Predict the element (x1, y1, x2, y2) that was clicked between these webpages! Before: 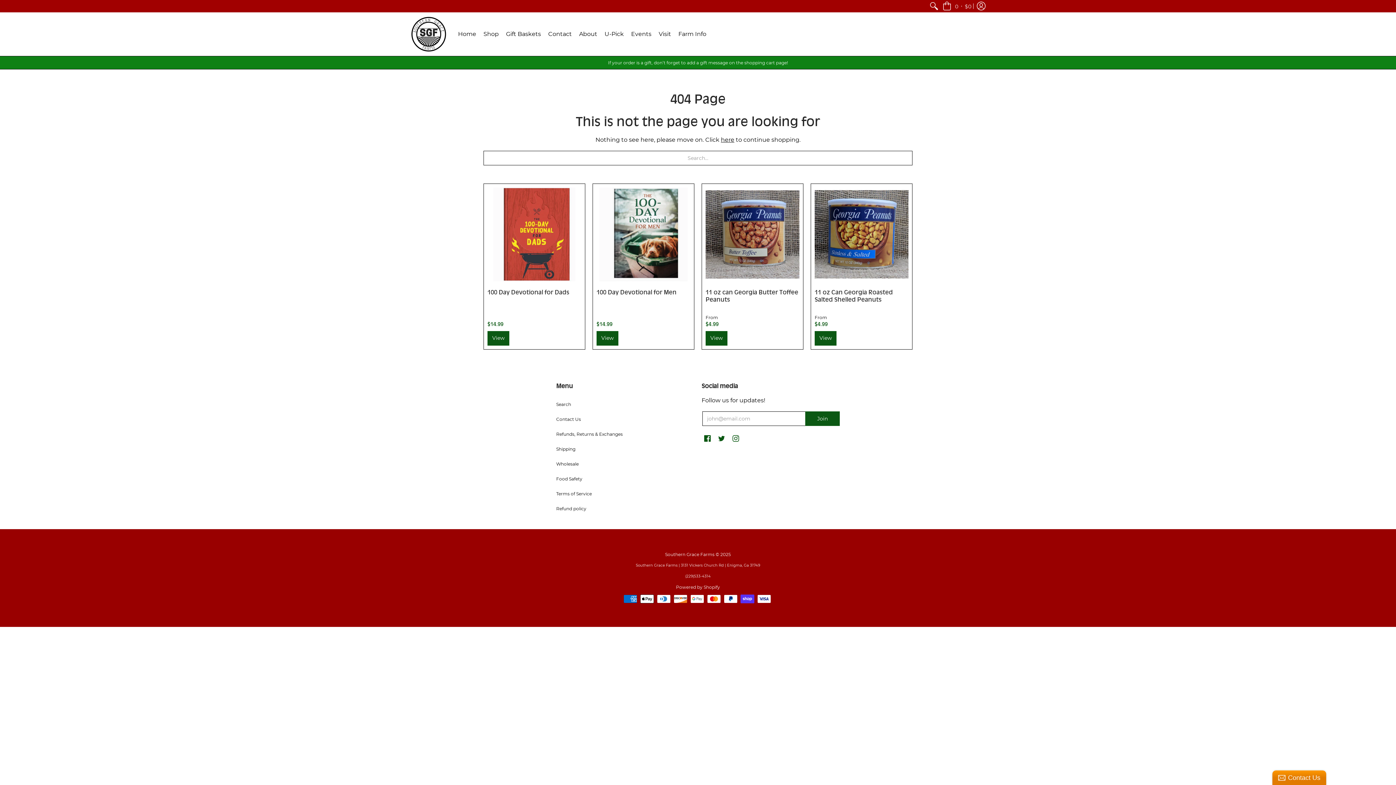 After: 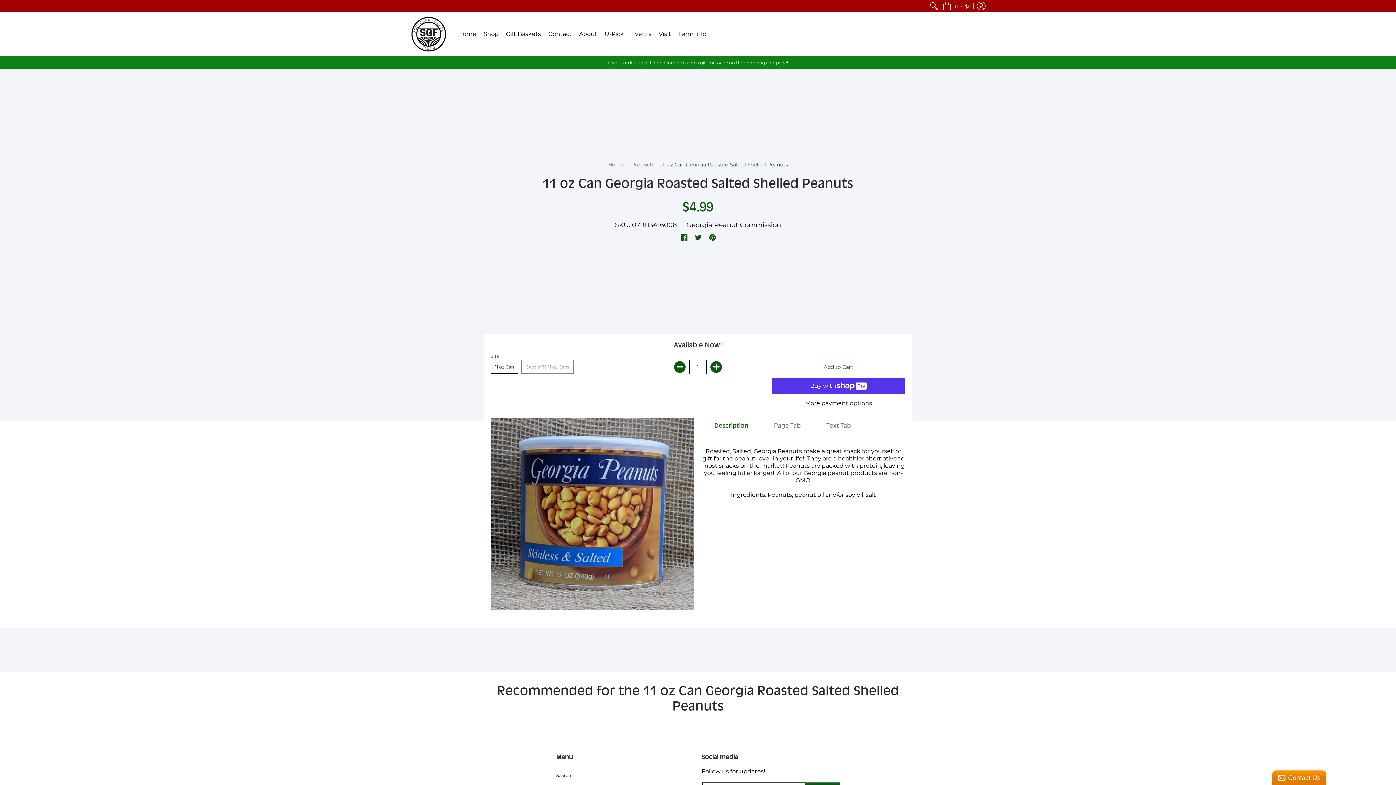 Action: bbox: (814, 331, 836, 345) label: View